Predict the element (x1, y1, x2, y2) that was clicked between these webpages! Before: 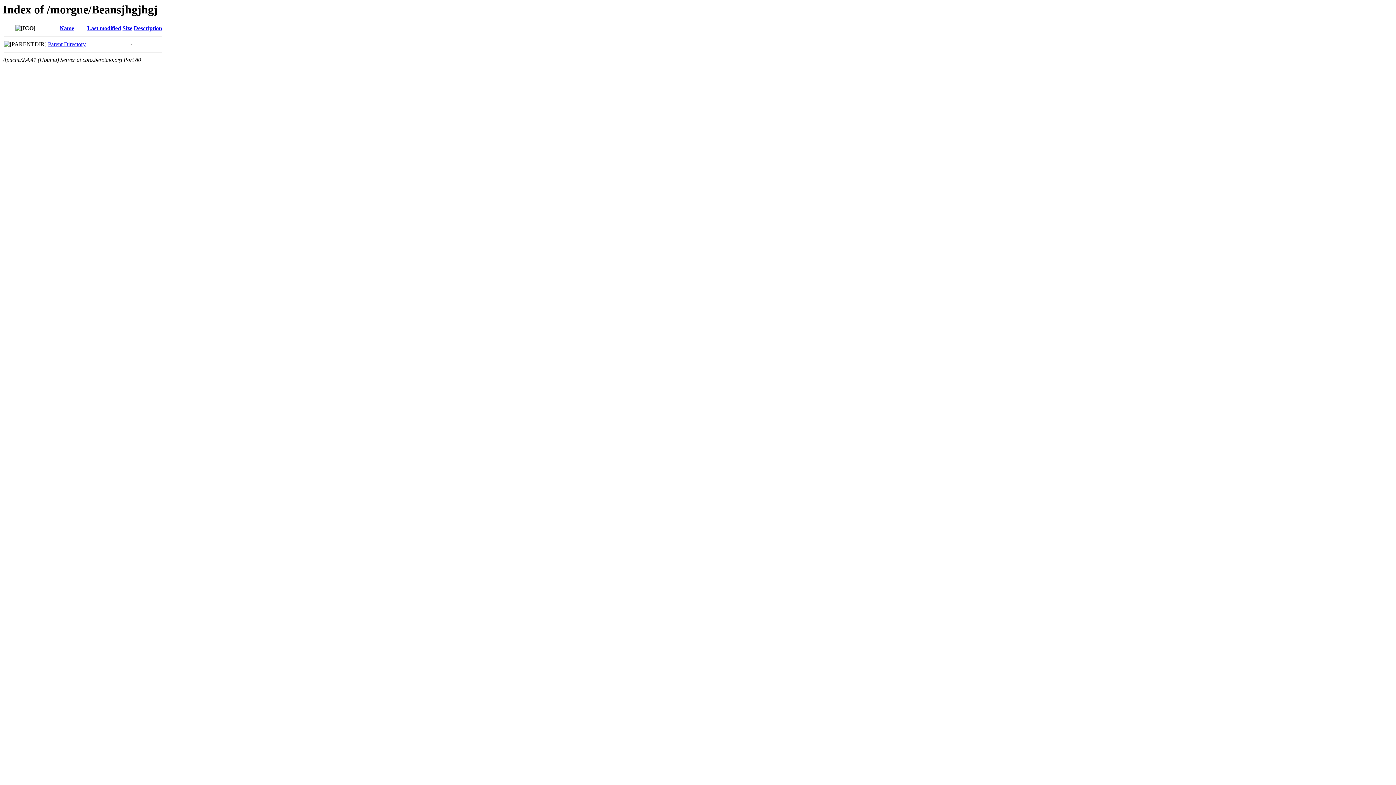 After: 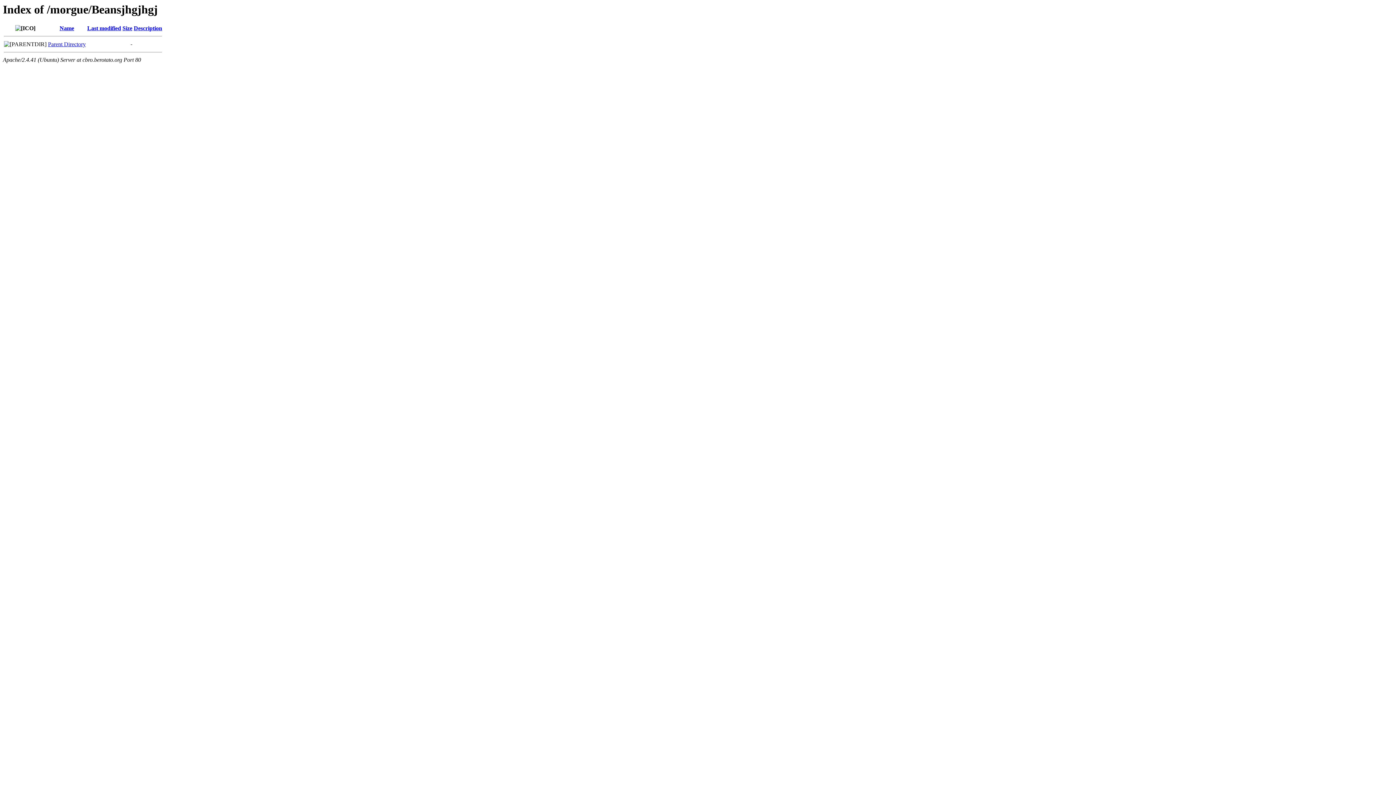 Action: label: Name bbox: (59, 25, 74, 31)